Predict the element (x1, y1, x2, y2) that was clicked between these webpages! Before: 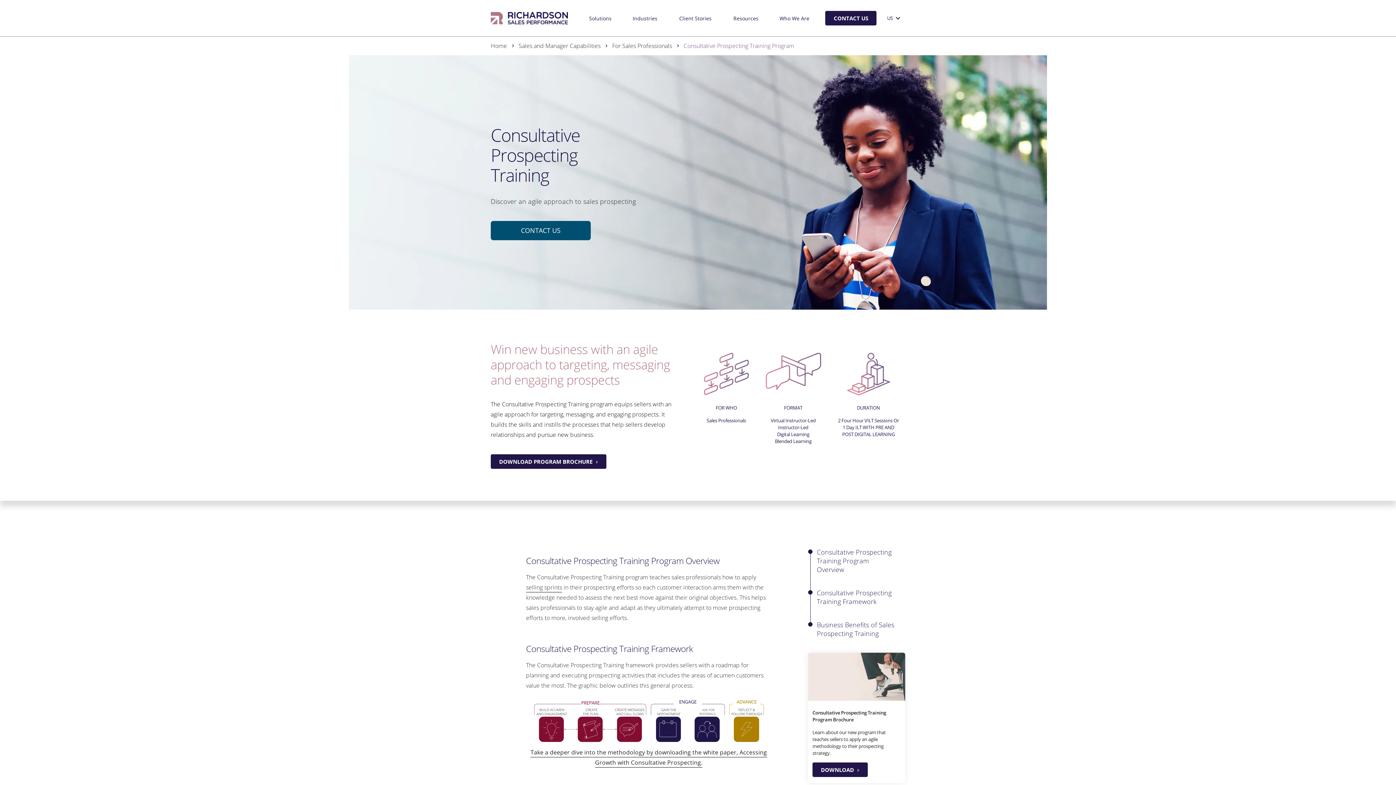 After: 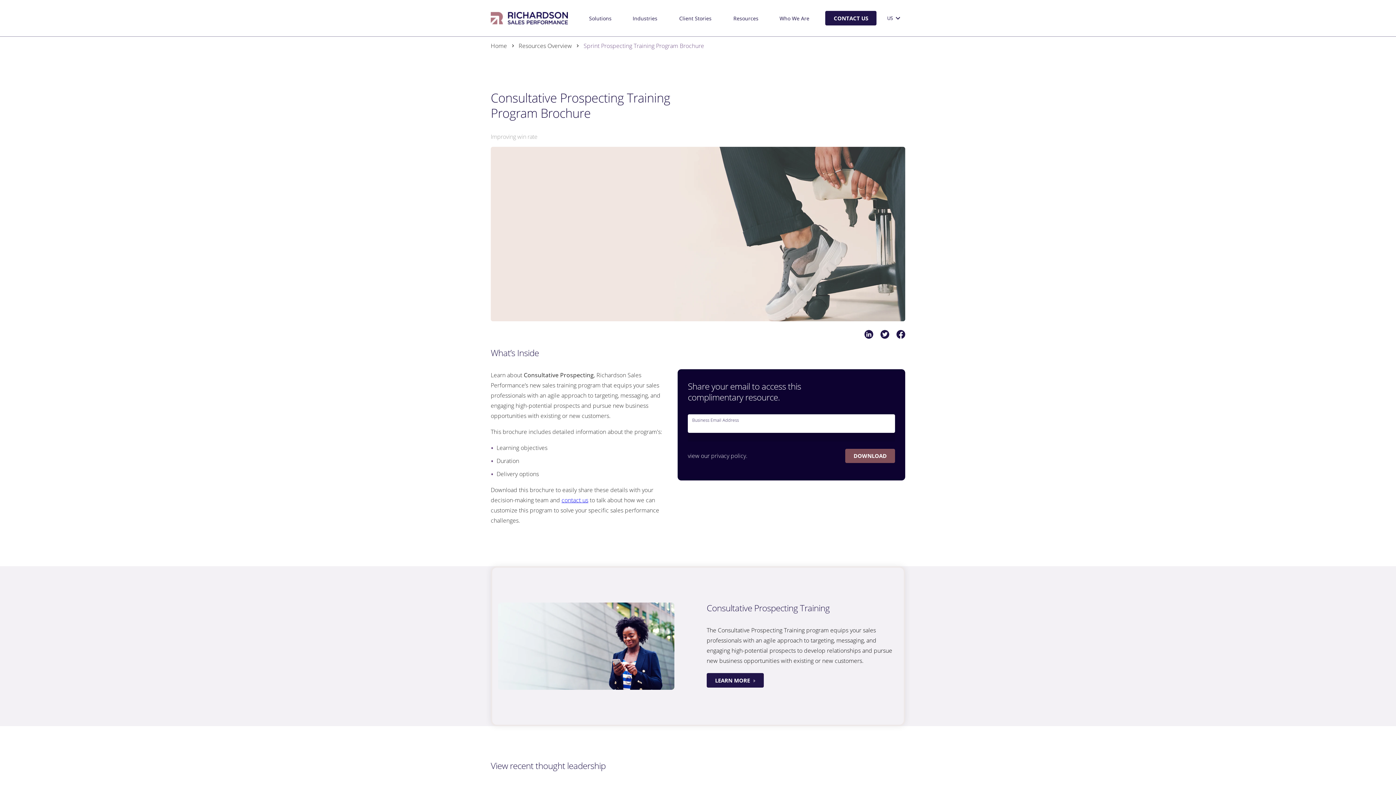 Action: bbox: (490, 454, 606, 469) label: DOWNLOAD PROGRAM BROCHURE